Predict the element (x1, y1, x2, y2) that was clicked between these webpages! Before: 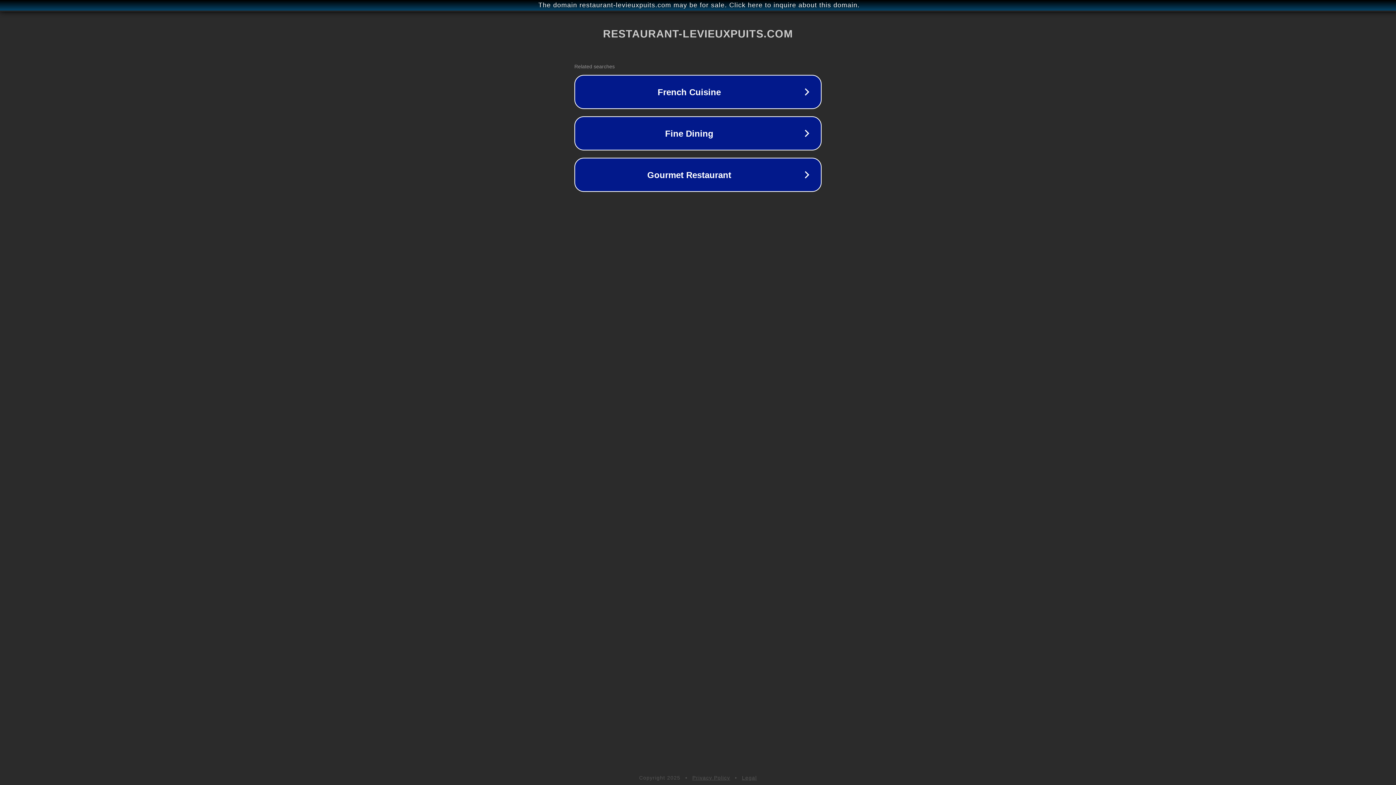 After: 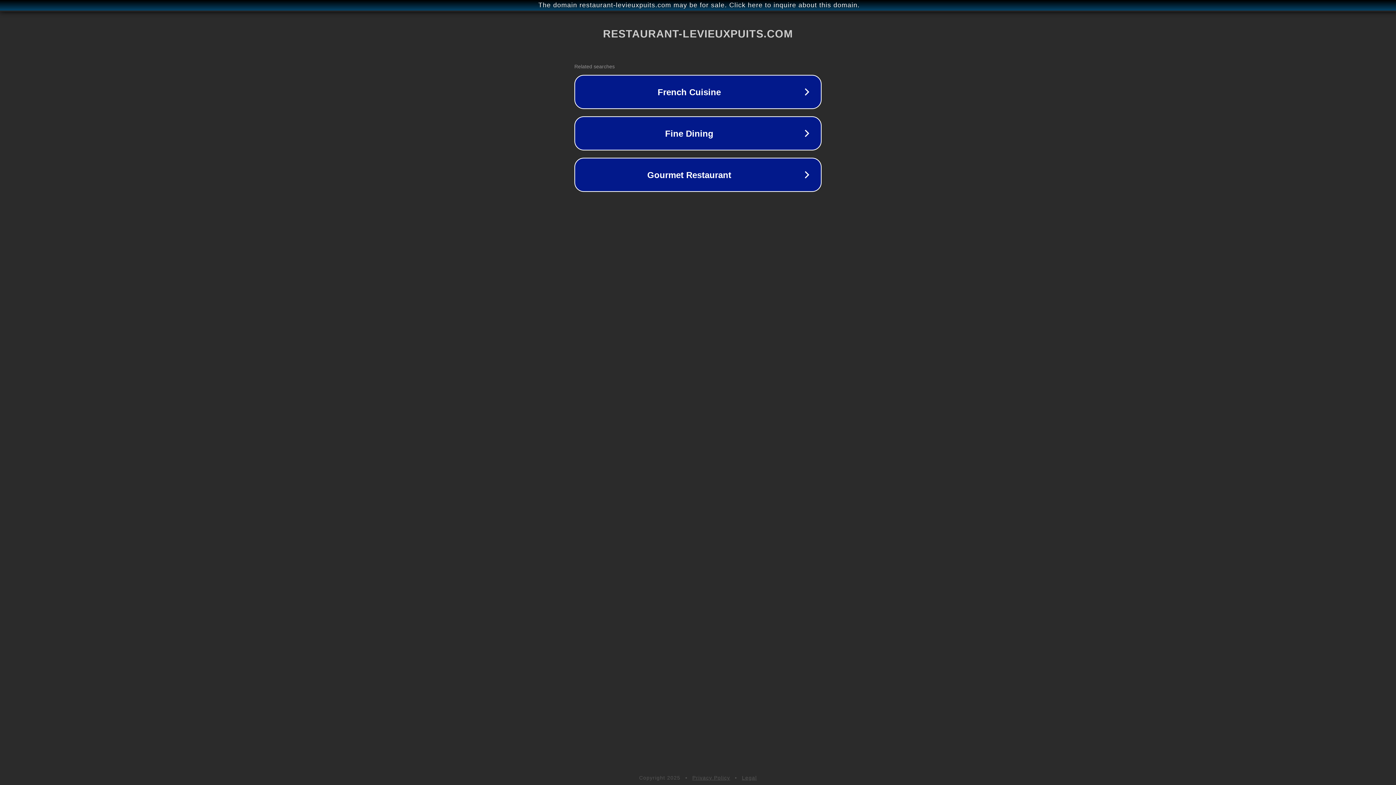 Action: label: Privacy Policy bbox: (692, 775, 730, 781)